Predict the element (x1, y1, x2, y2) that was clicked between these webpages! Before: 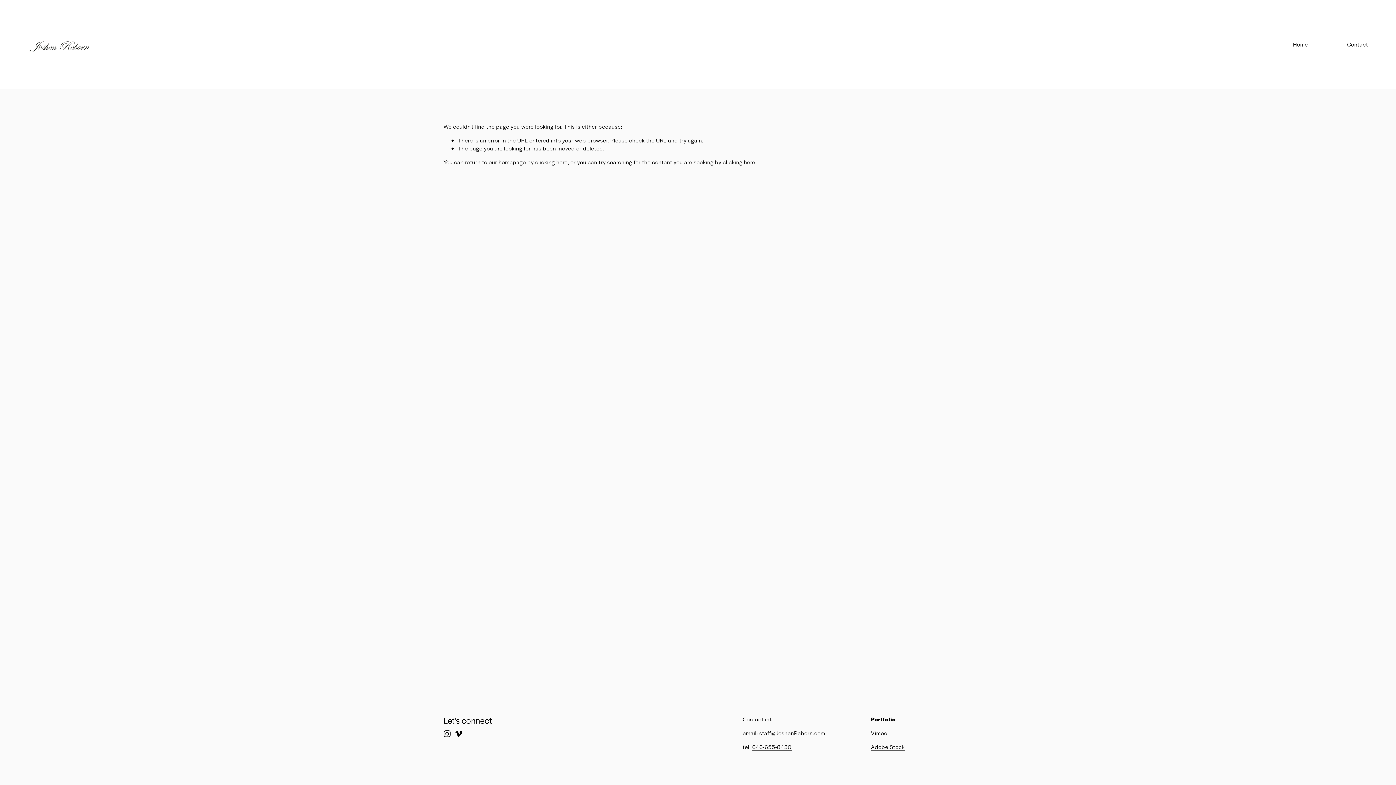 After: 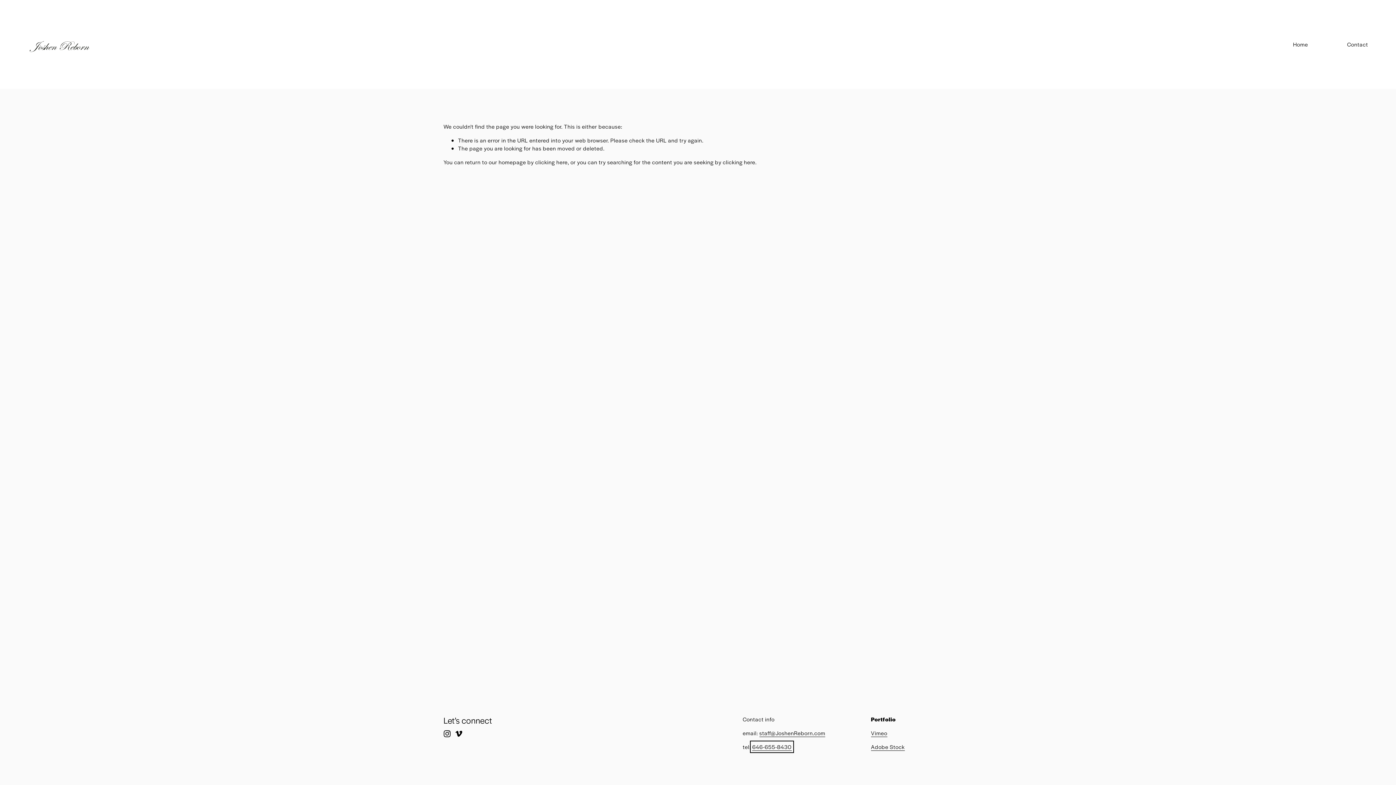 Action: label: ‪646-655-8430 bbox: (752, 743, 791, 751)